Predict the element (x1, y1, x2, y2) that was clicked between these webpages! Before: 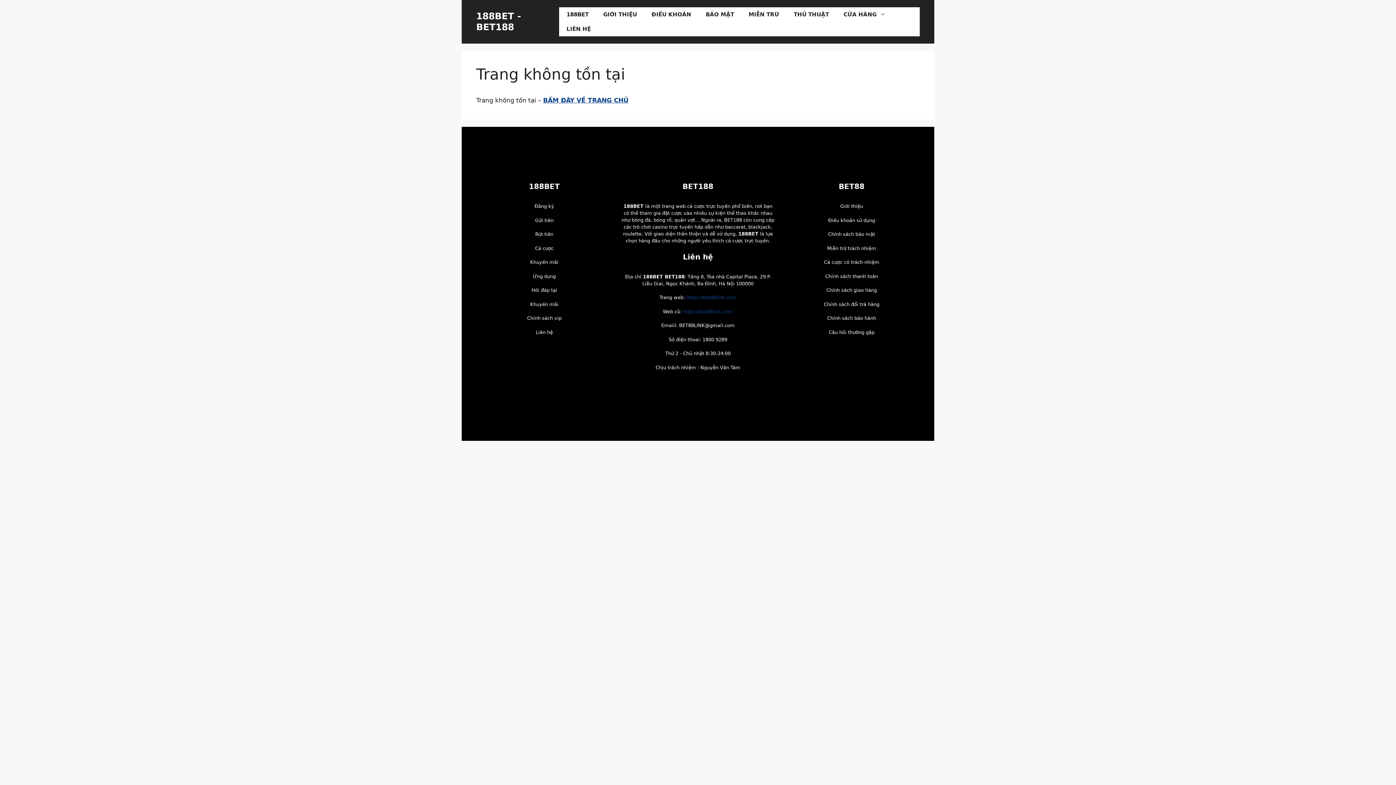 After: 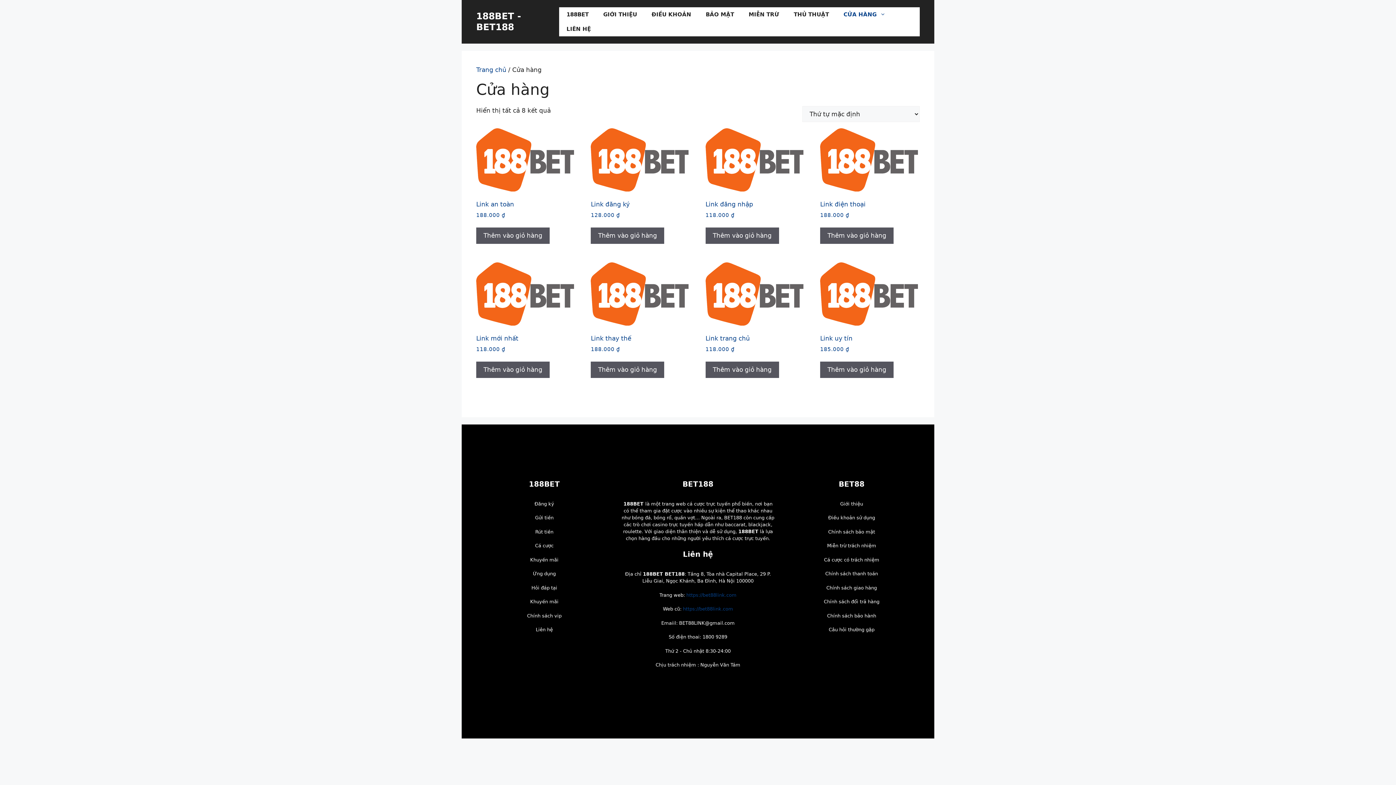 Action: label: CỬA HÀNG bbox: (836, 7, 893, 21)